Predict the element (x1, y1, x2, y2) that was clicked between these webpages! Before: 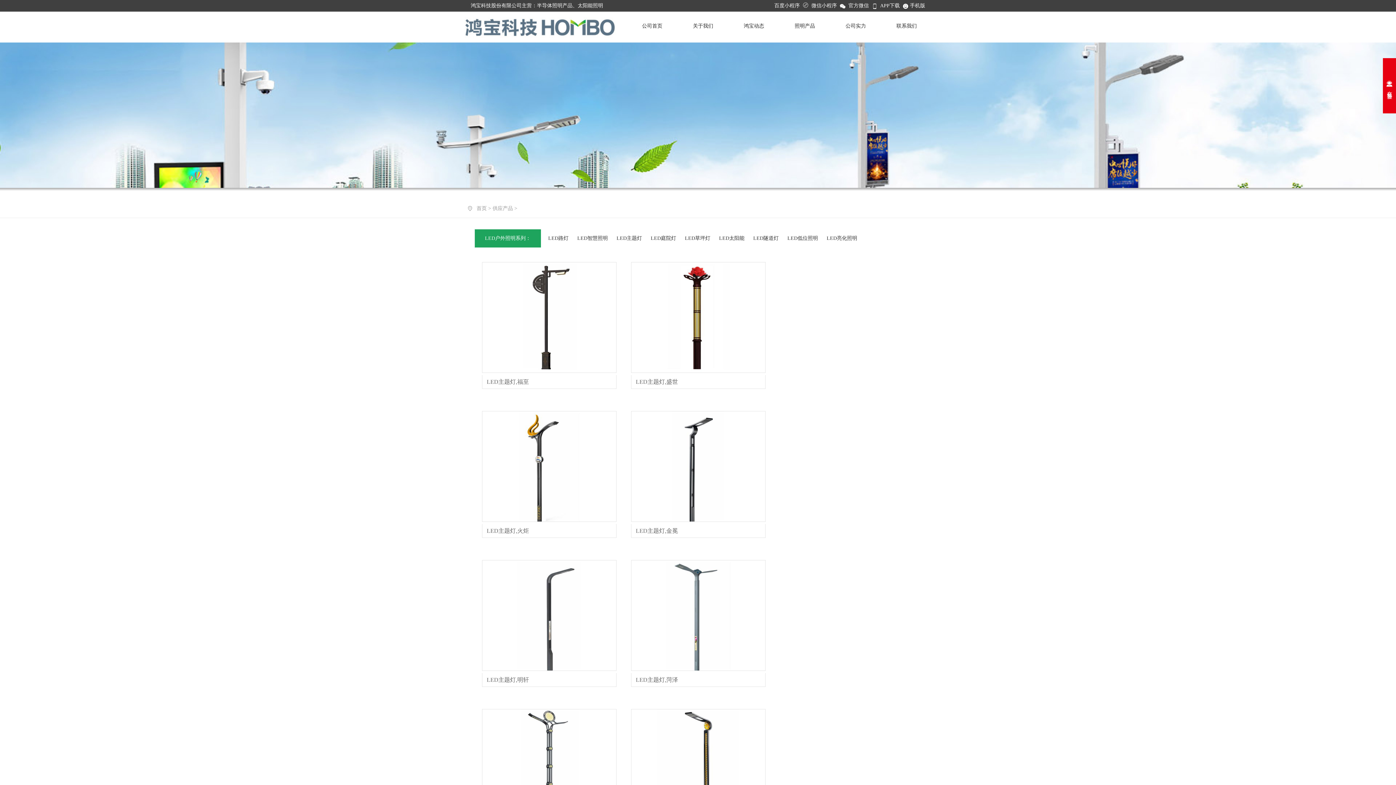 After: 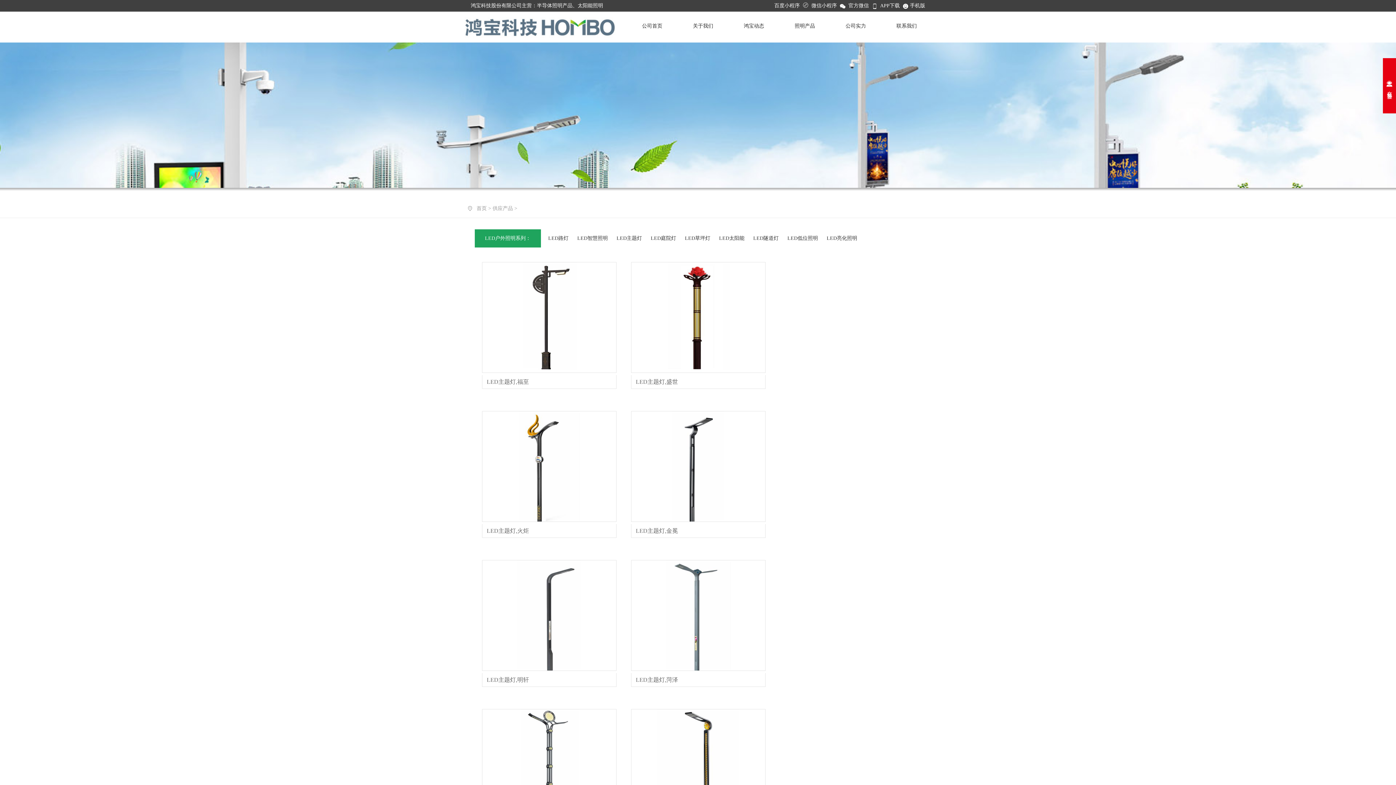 Action: label: LED主题灯 bbox: (616, 229, 642, 247)